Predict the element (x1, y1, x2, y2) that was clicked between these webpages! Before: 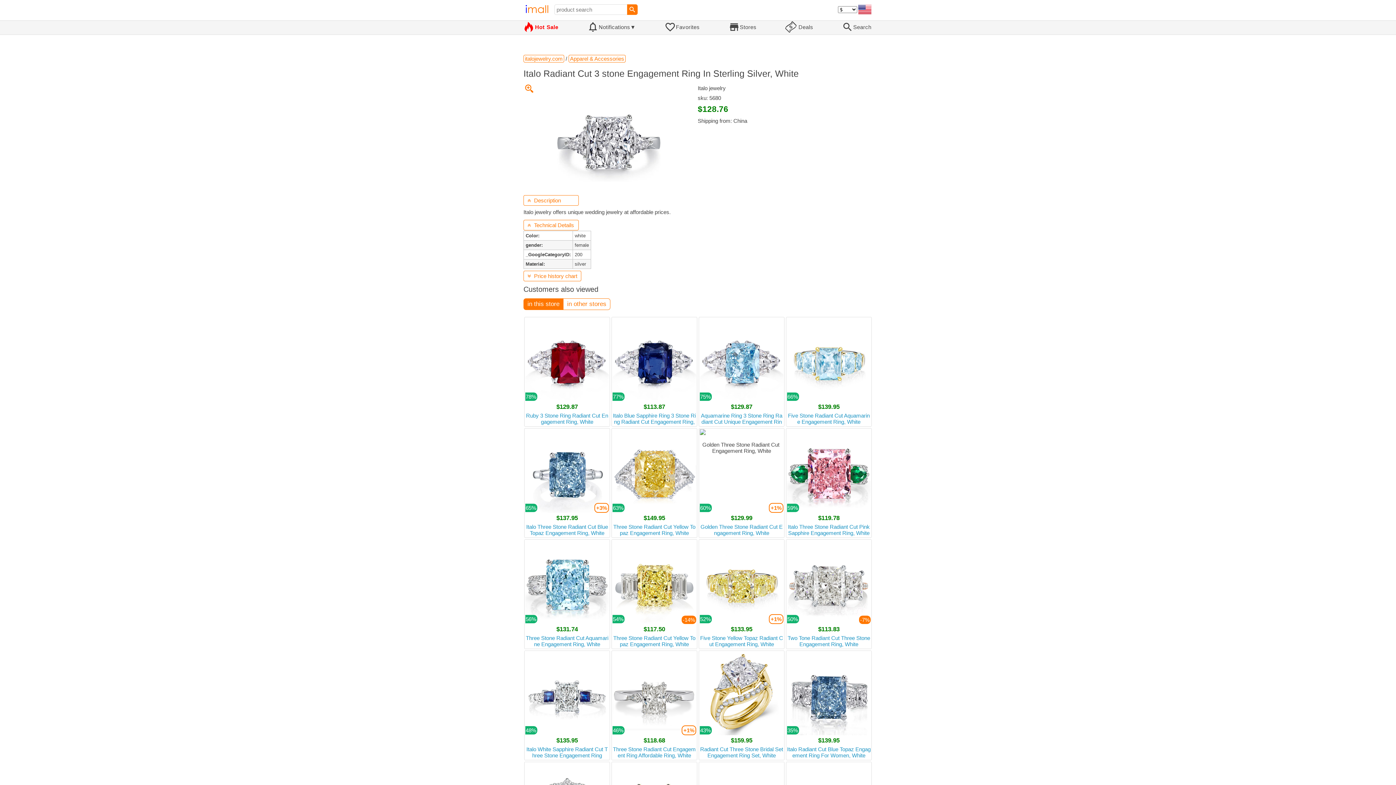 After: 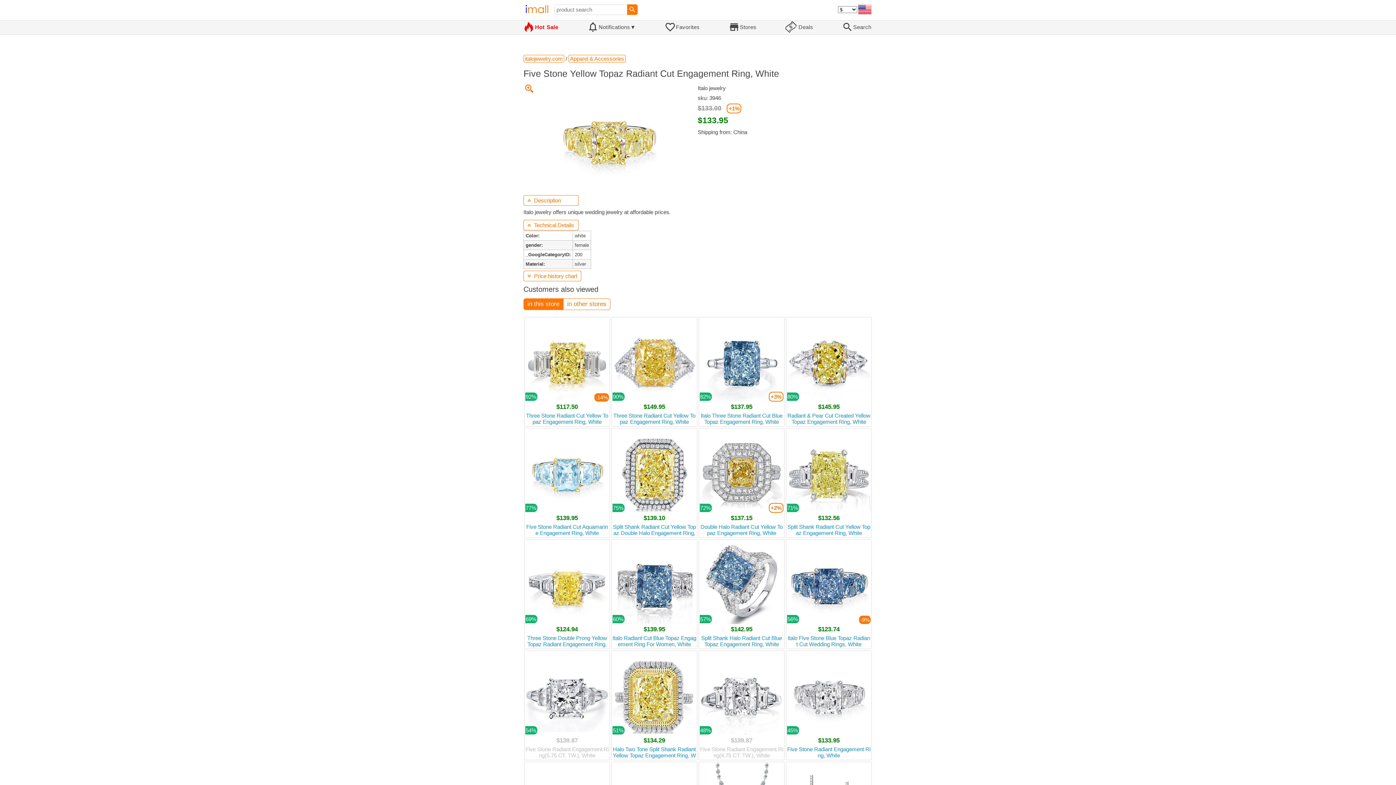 Action: bbox: (700, 540, 783, 648) label: +1%
52%
$133.95
Five Stone Yellow Topaz Radiant Cut Engagement Ring, White